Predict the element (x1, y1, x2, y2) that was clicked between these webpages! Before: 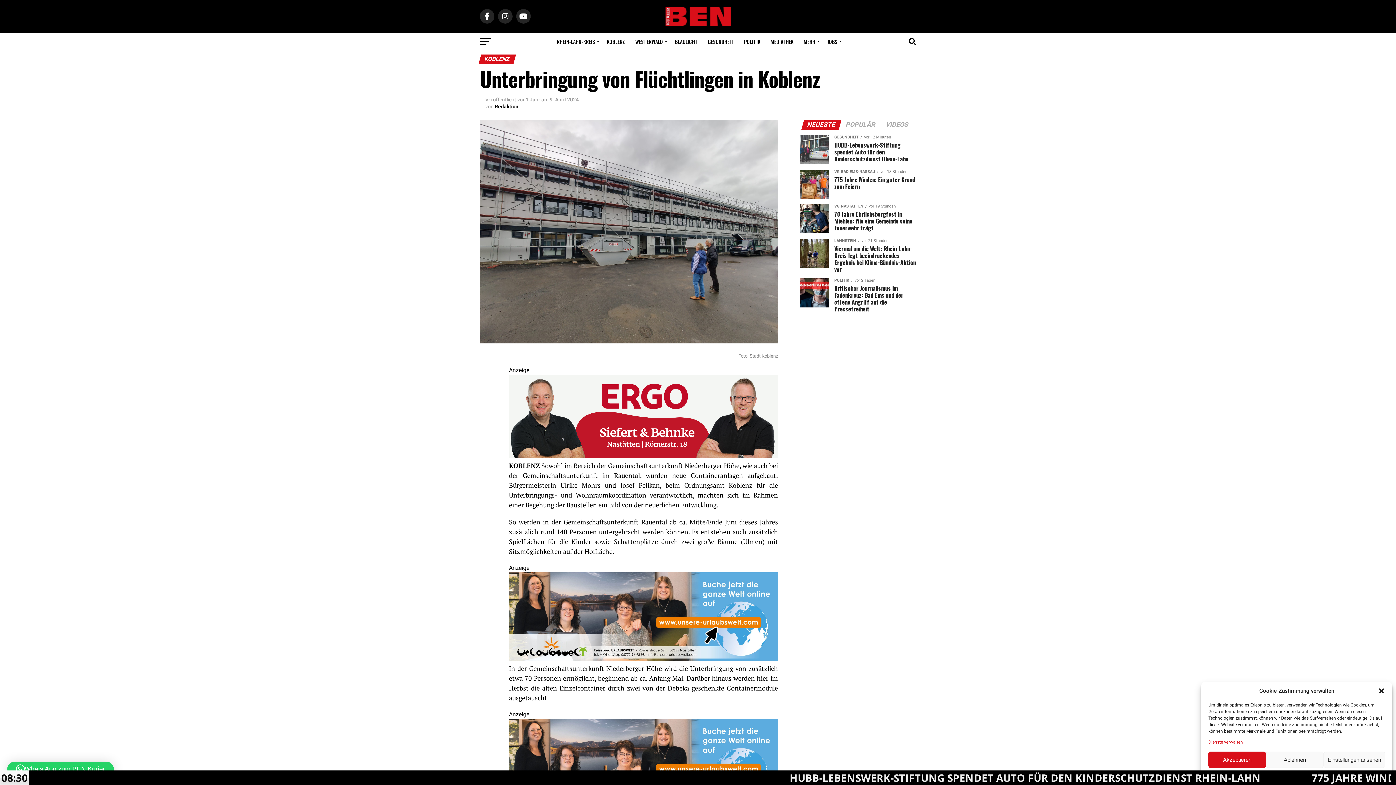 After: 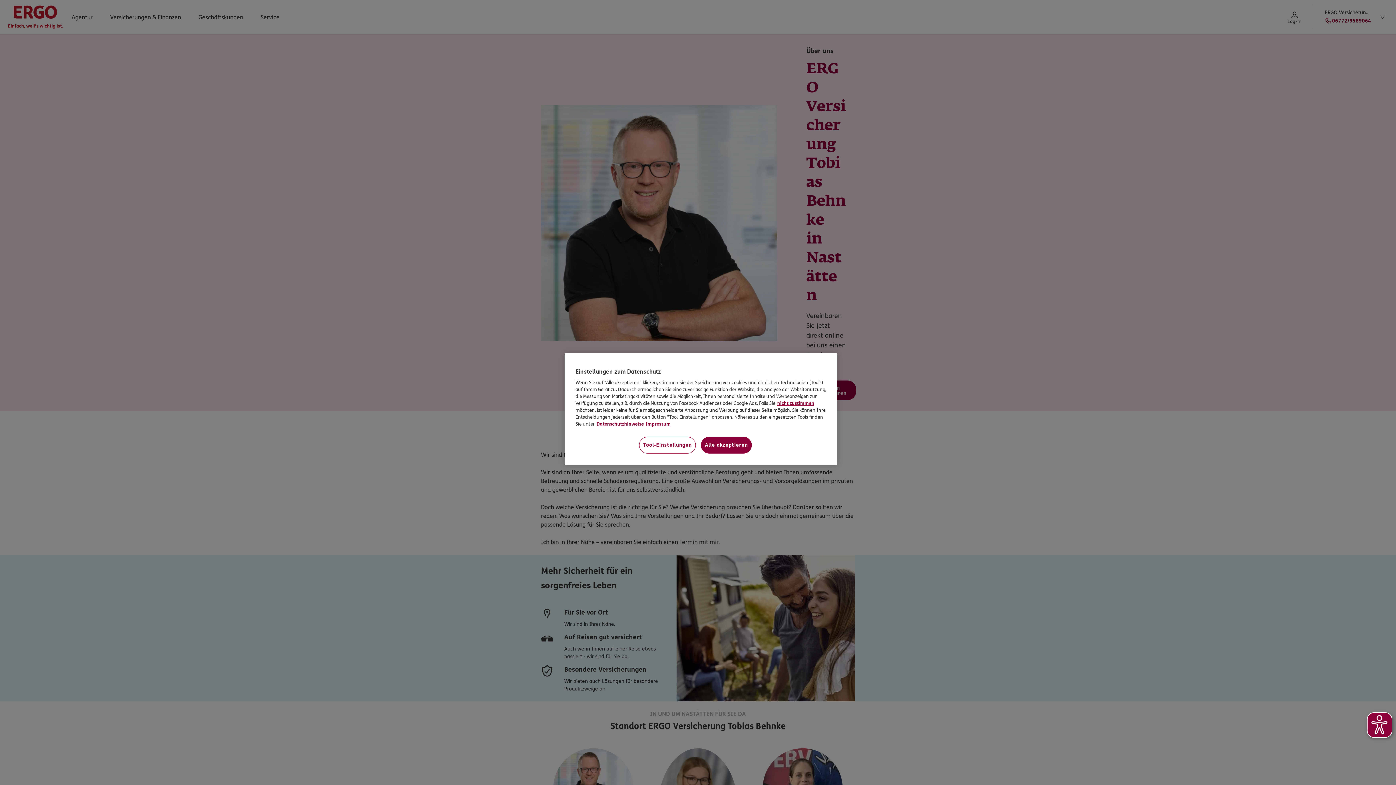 Action: label: Banner_ERGO bbox: (509, 452, 778, 459)